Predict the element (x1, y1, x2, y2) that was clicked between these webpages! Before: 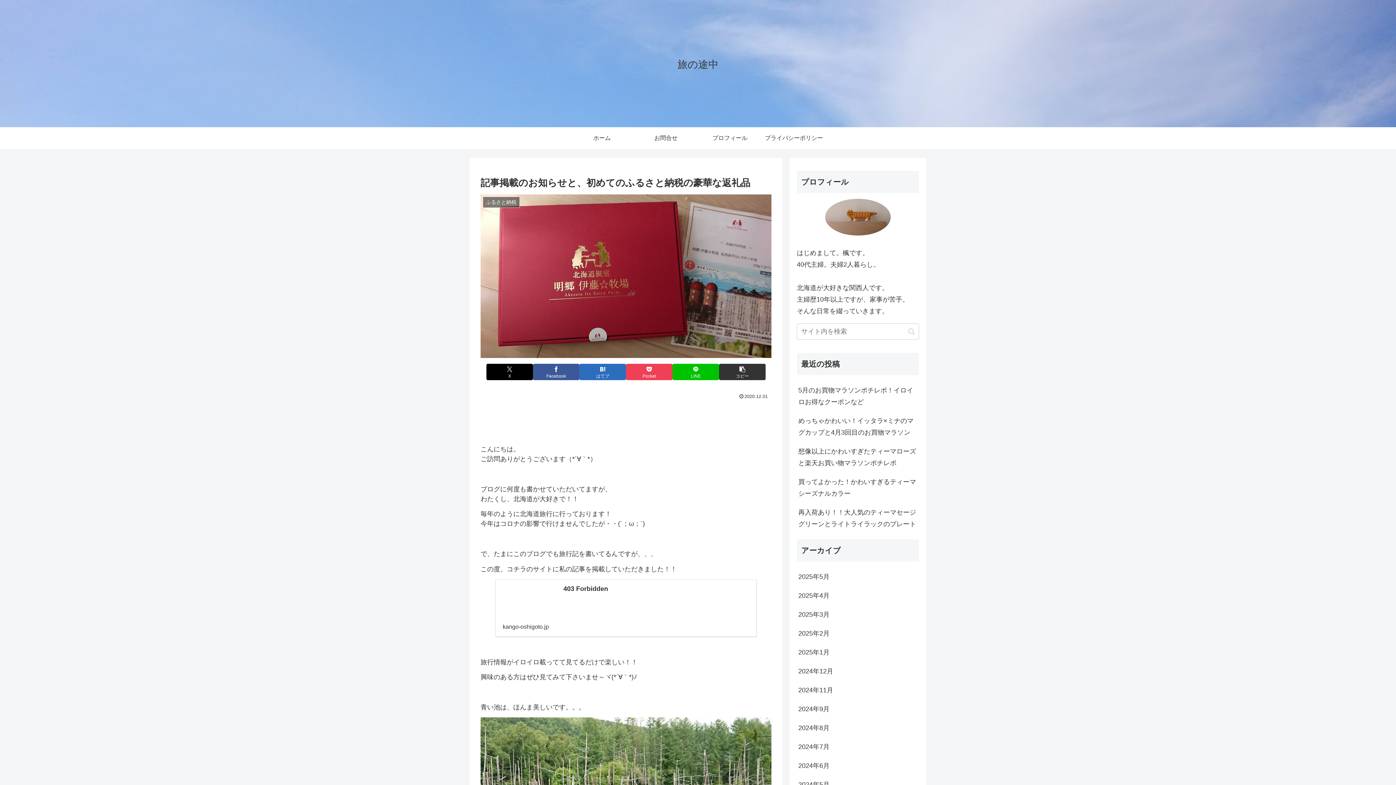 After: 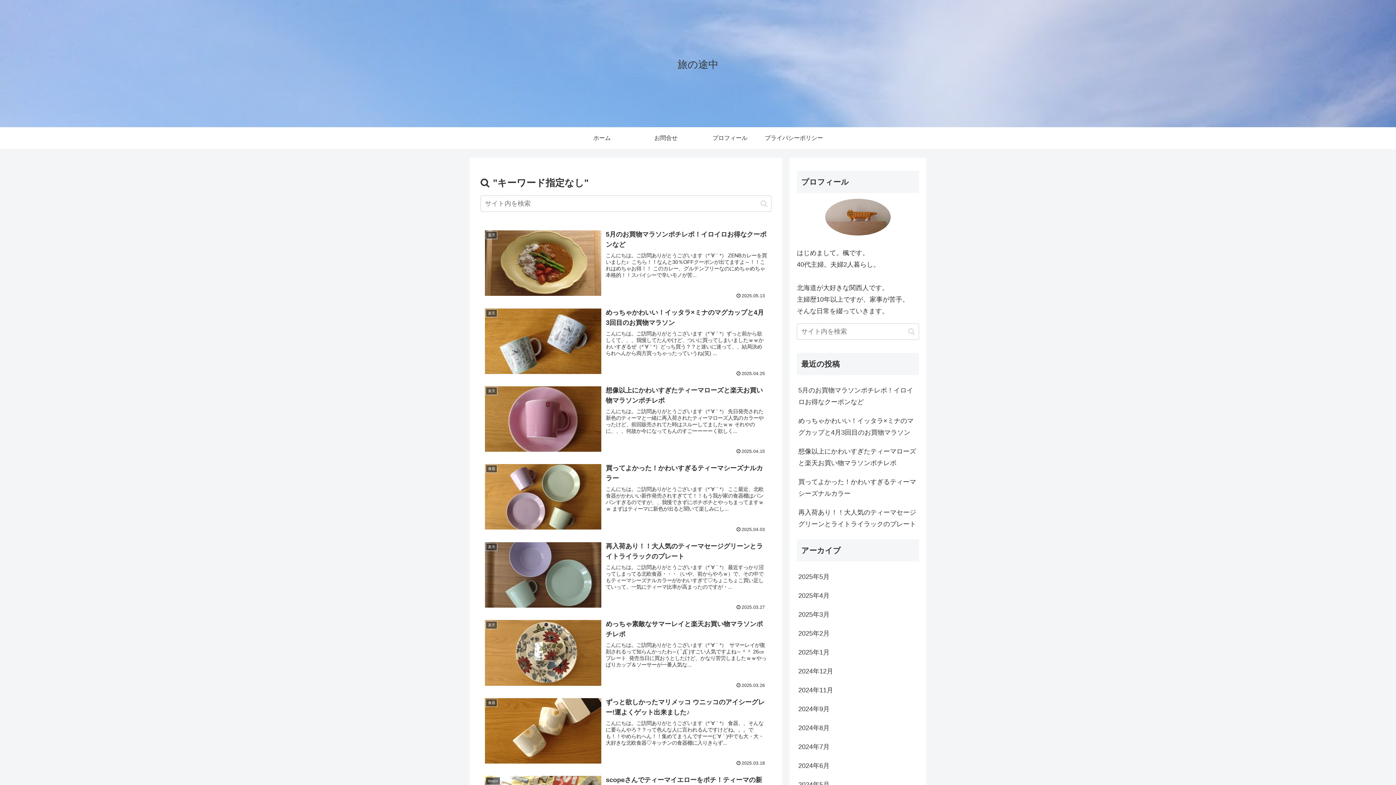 Action: label: button bbox: (905, 327, 918, 335)